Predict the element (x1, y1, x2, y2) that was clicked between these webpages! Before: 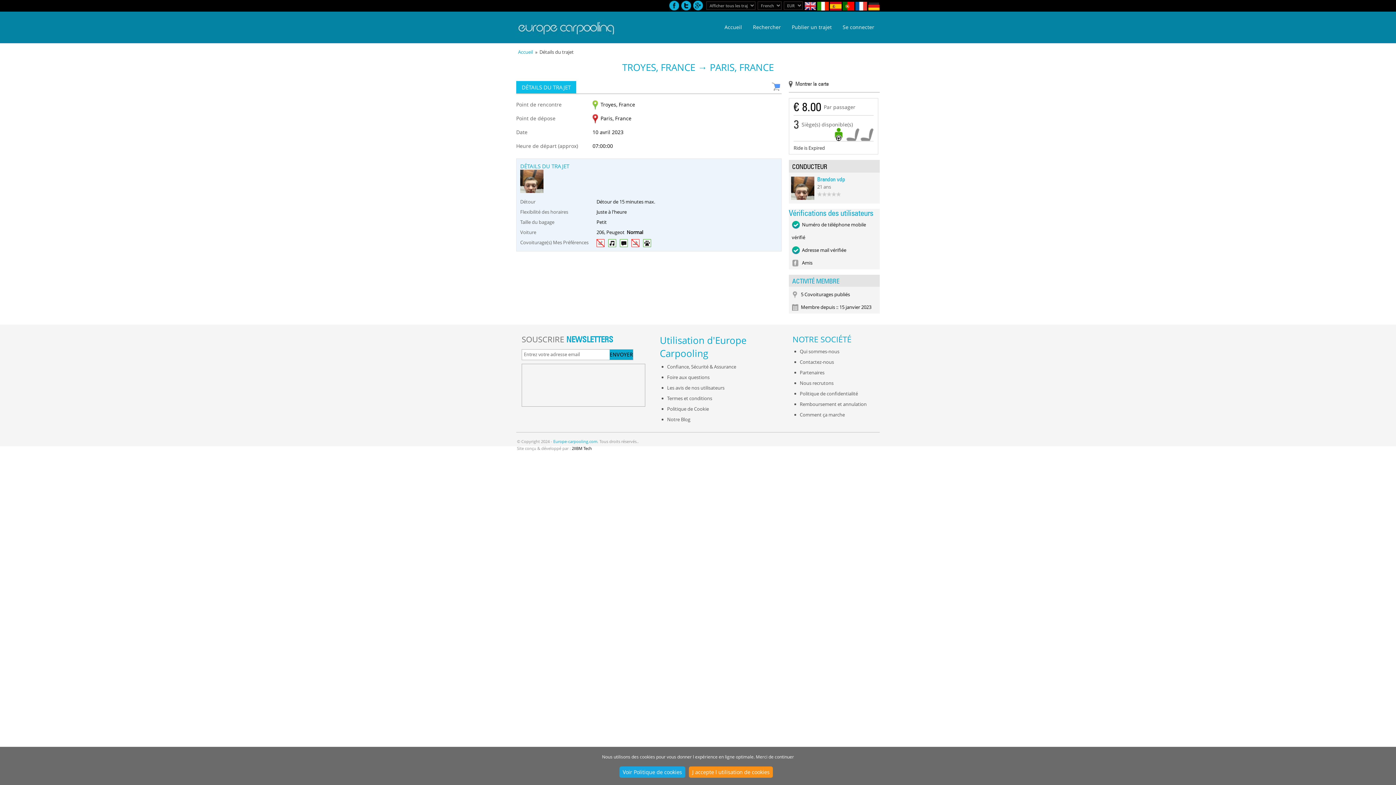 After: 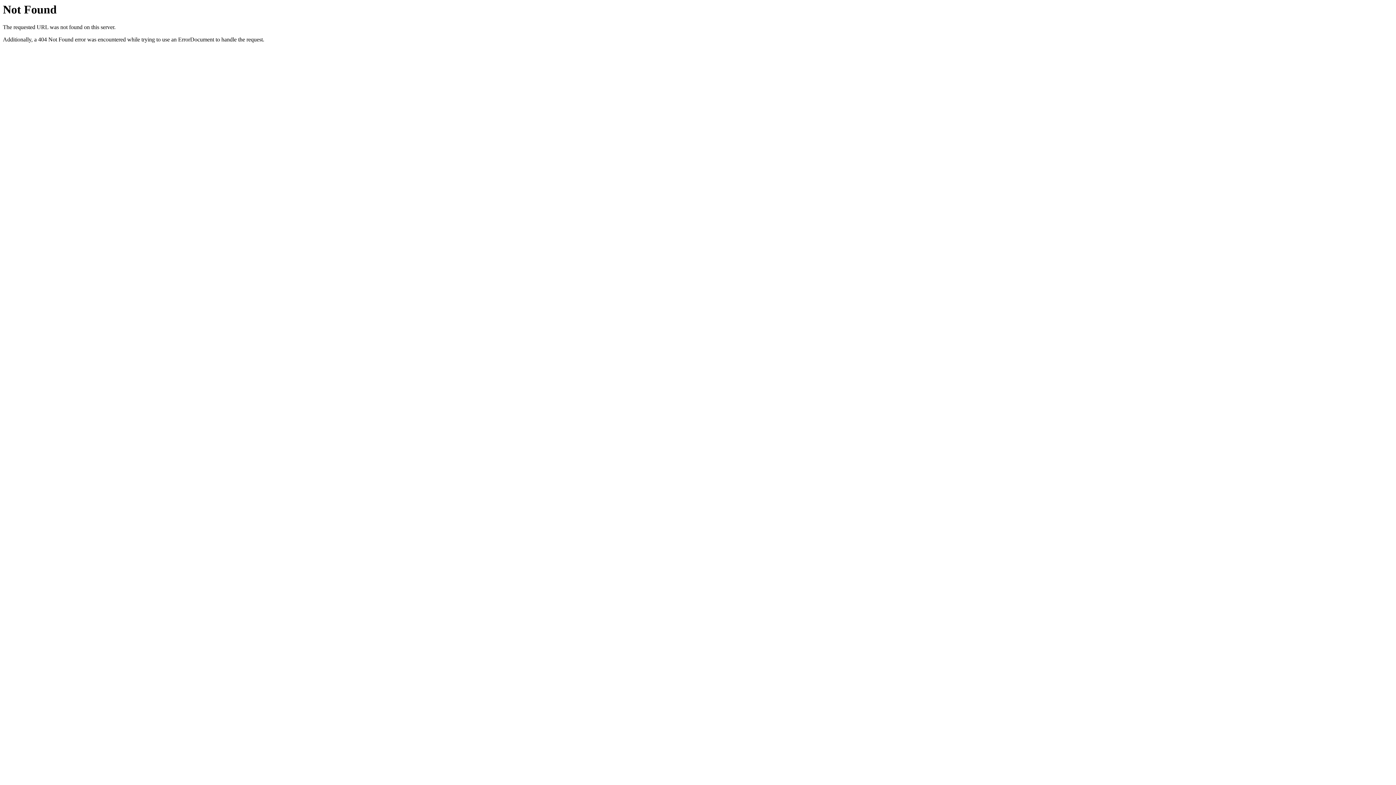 Action: bbox: (661, 363, 736, 370) label: Confiance, Sécurité & Assurance